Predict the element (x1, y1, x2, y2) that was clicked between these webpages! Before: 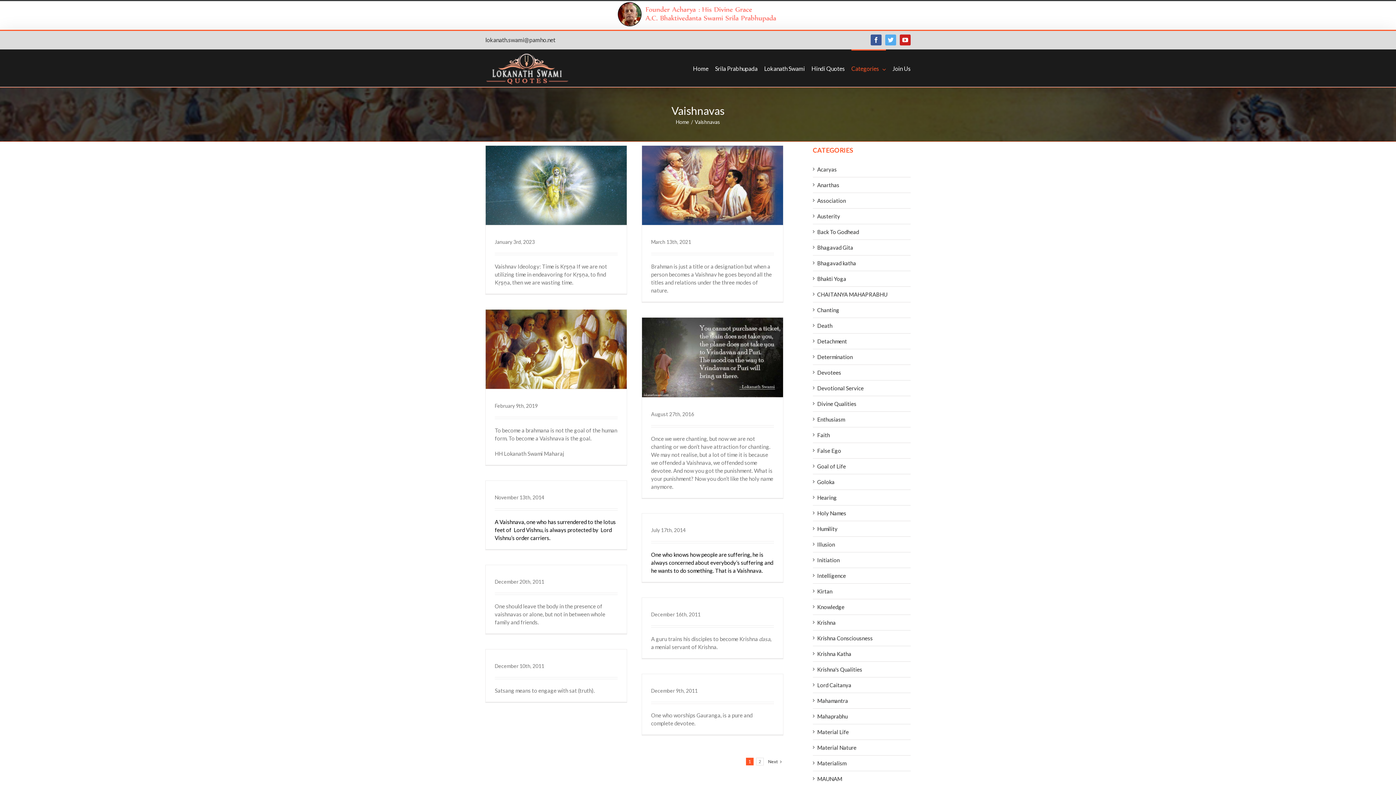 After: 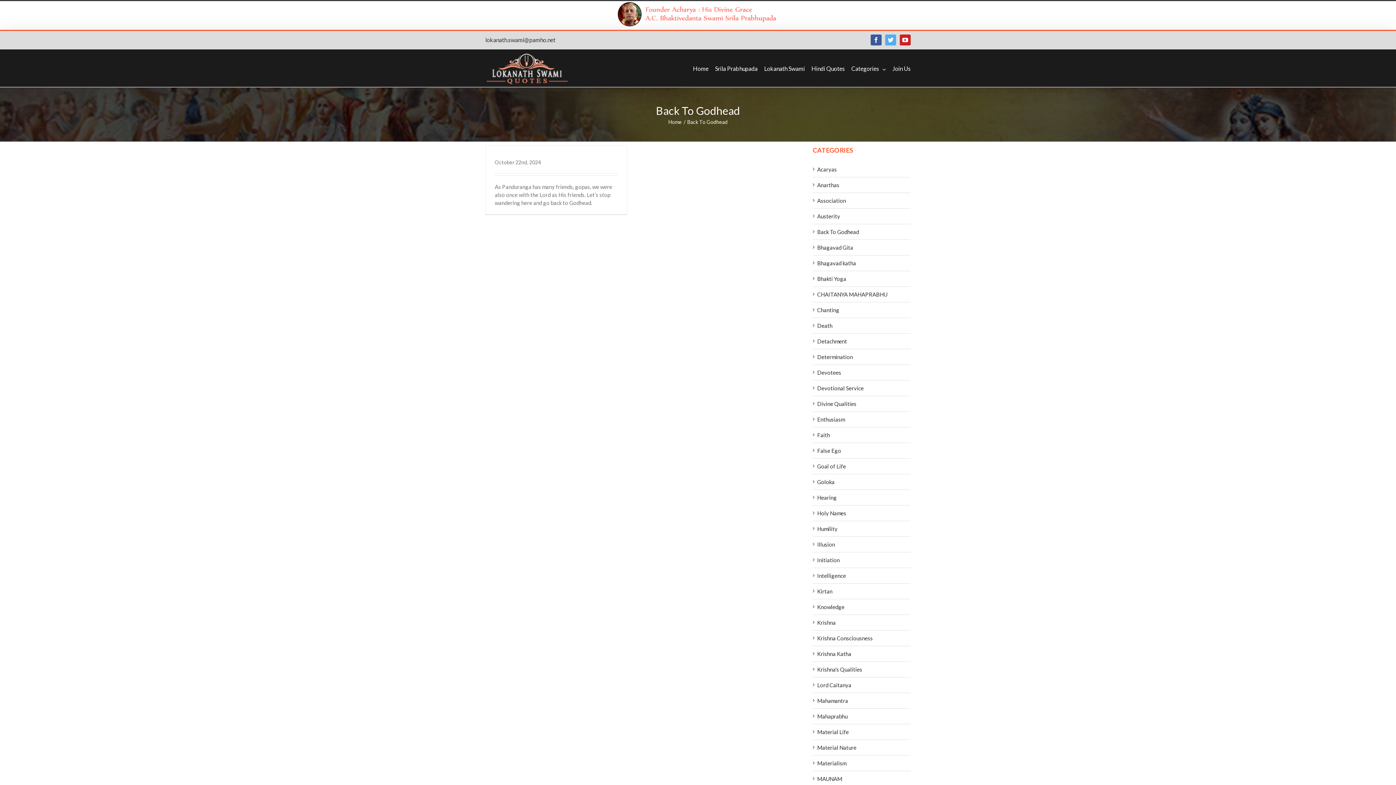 Action: bbox: (817, 228, 907, 236) label: Back To Godhead